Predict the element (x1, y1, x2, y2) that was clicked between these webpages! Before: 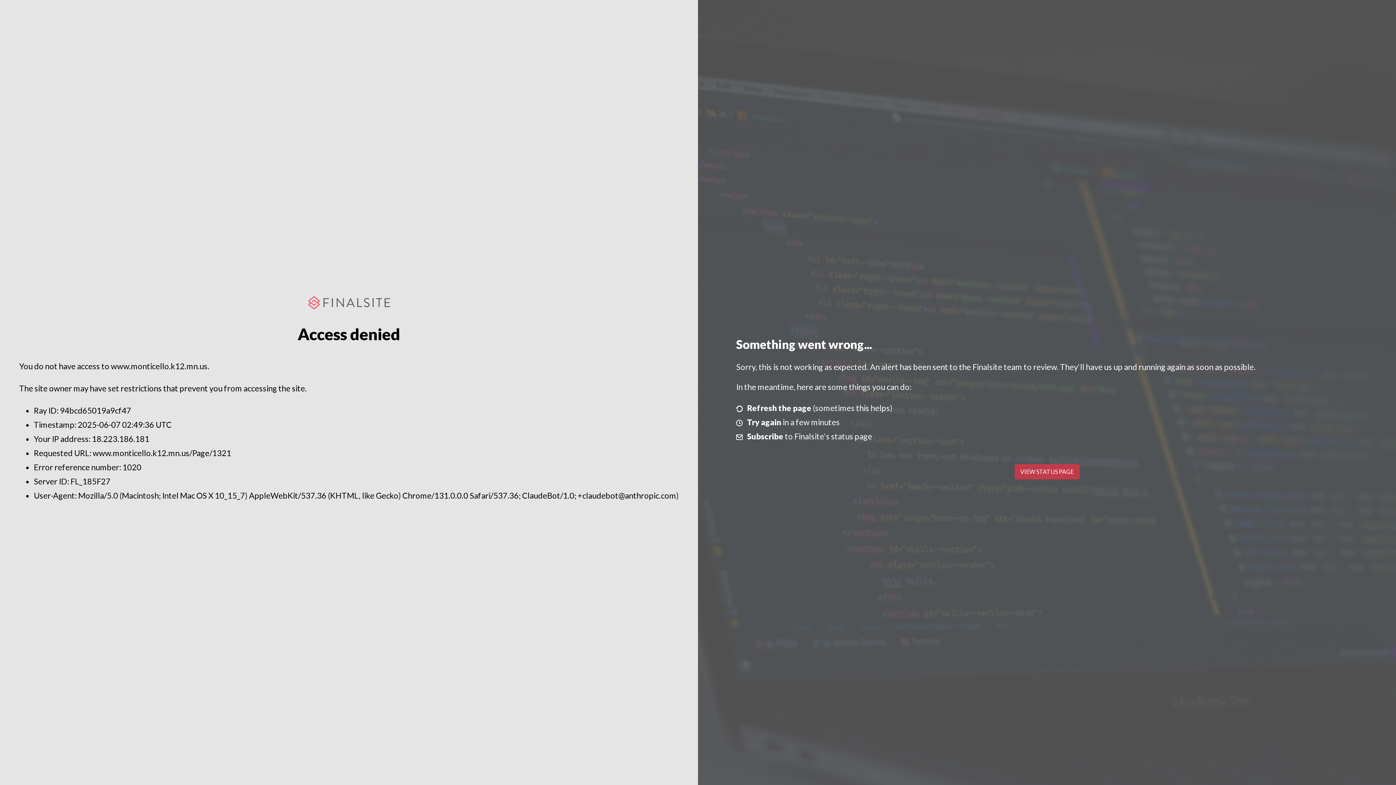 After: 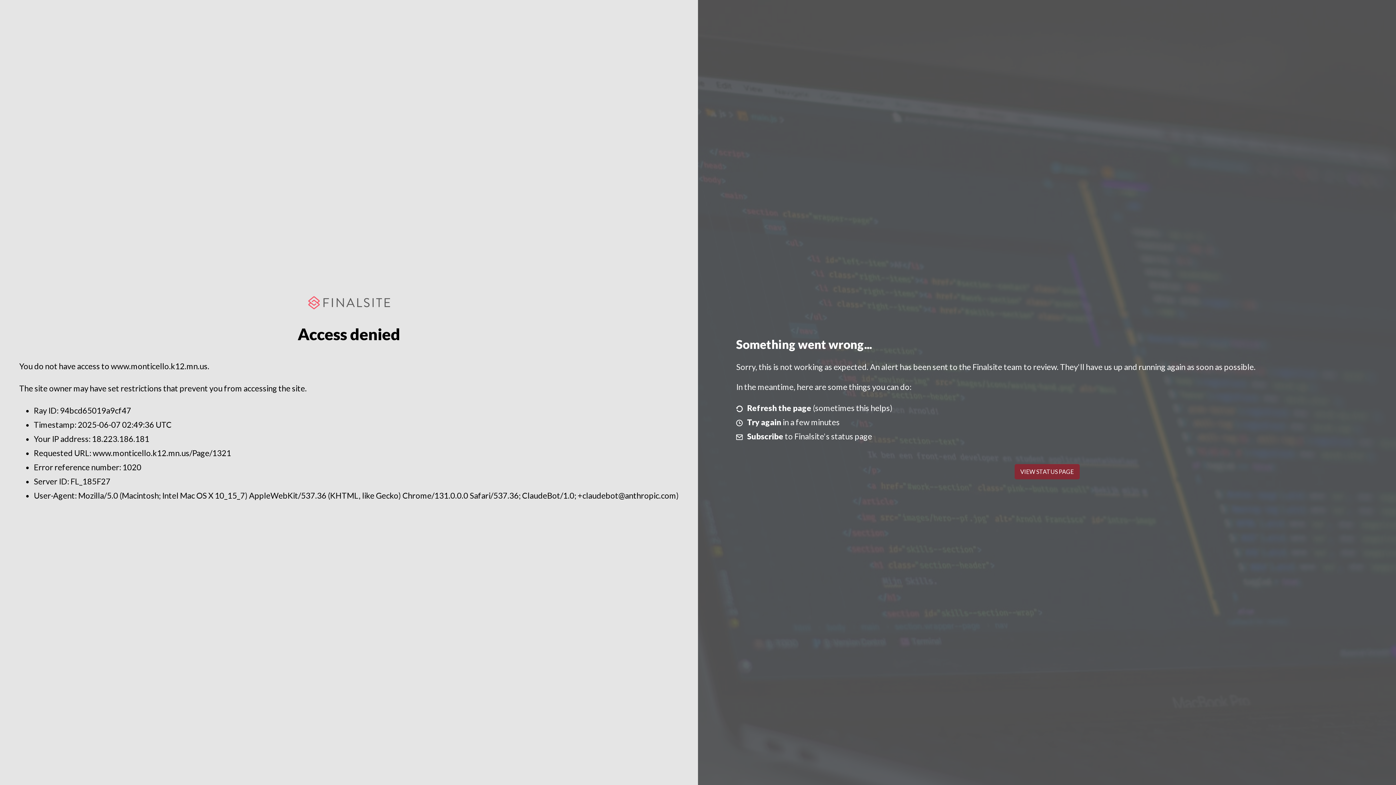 Action: bbox: (1014, 464, 1079, 479) label: VIEW STATUS PAGE